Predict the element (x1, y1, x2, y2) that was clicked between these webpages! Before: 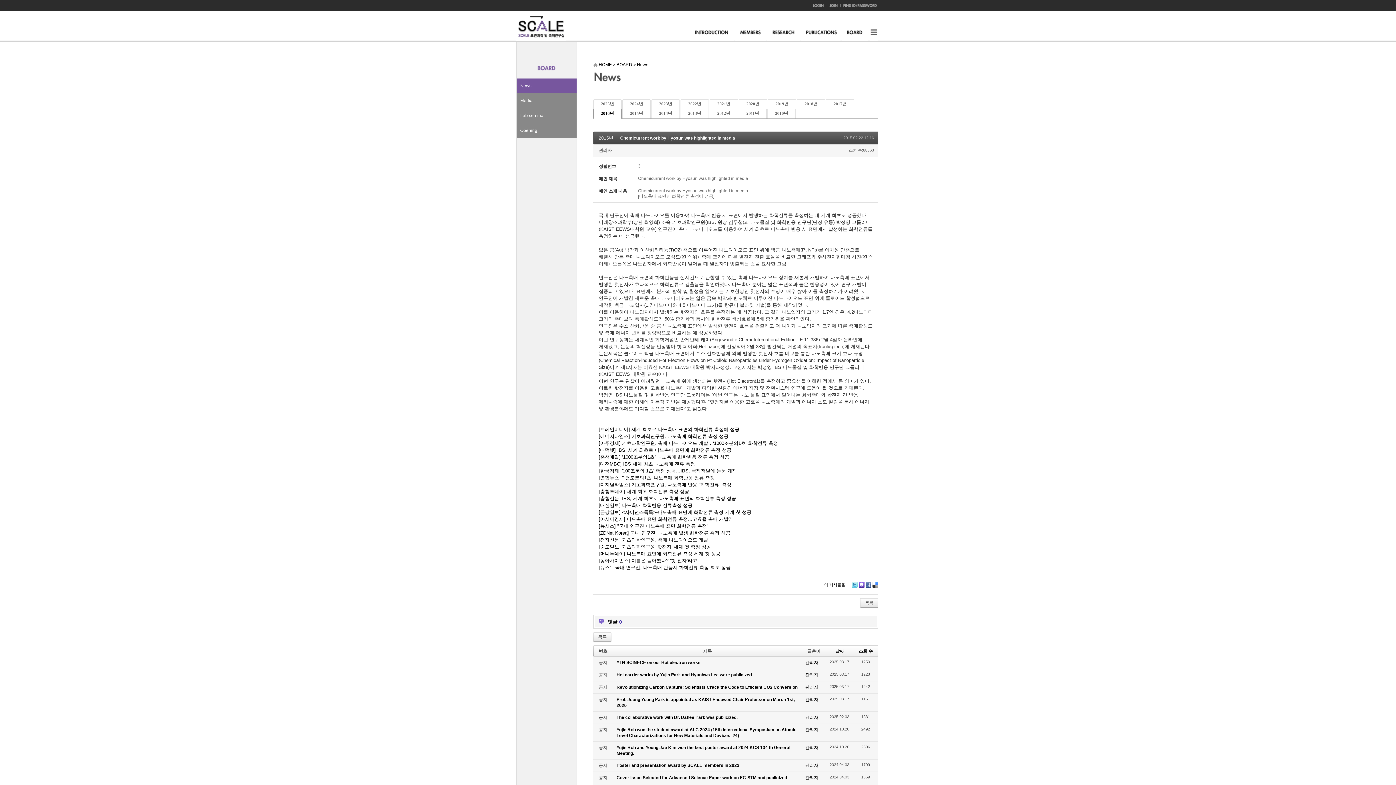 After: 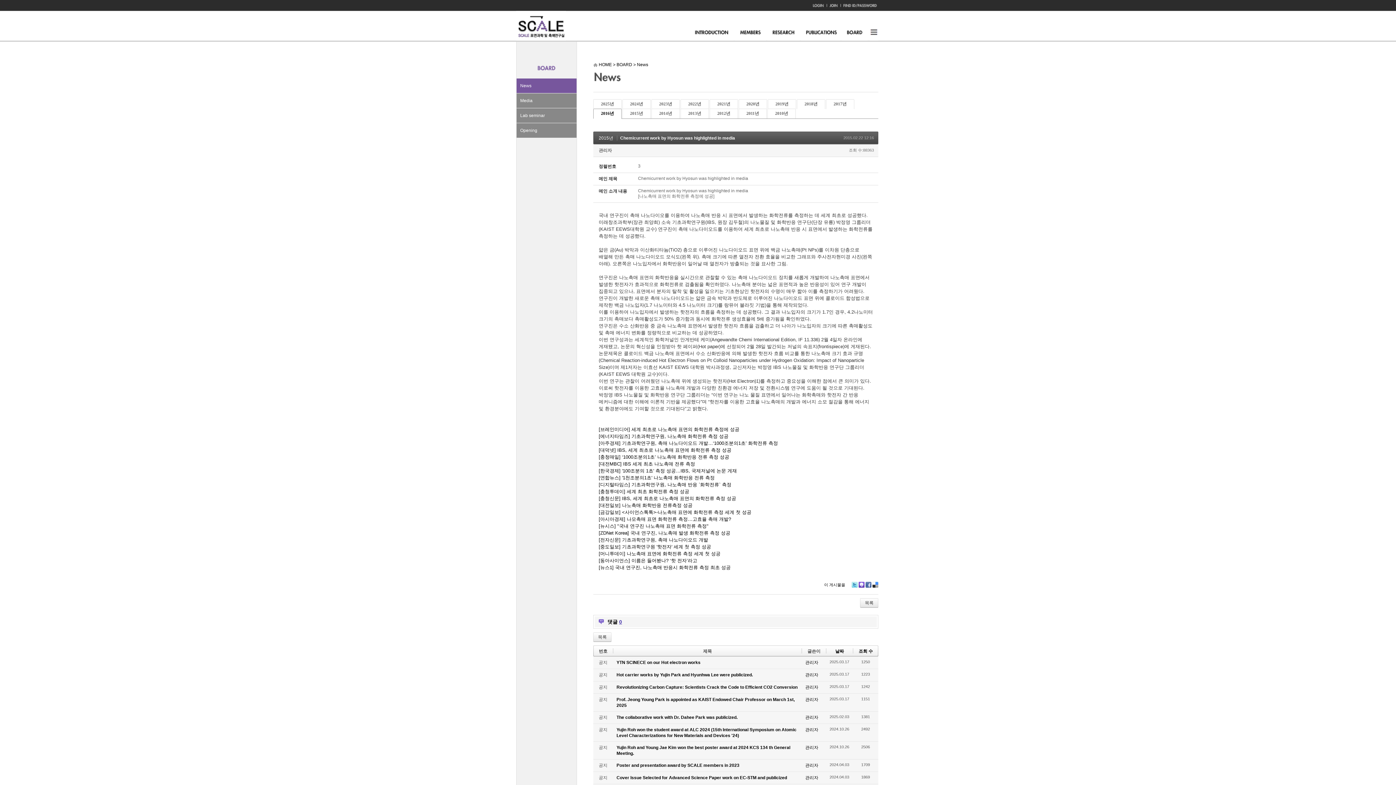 Action: label: Me2day bbox: (858, 582, 864, 588)